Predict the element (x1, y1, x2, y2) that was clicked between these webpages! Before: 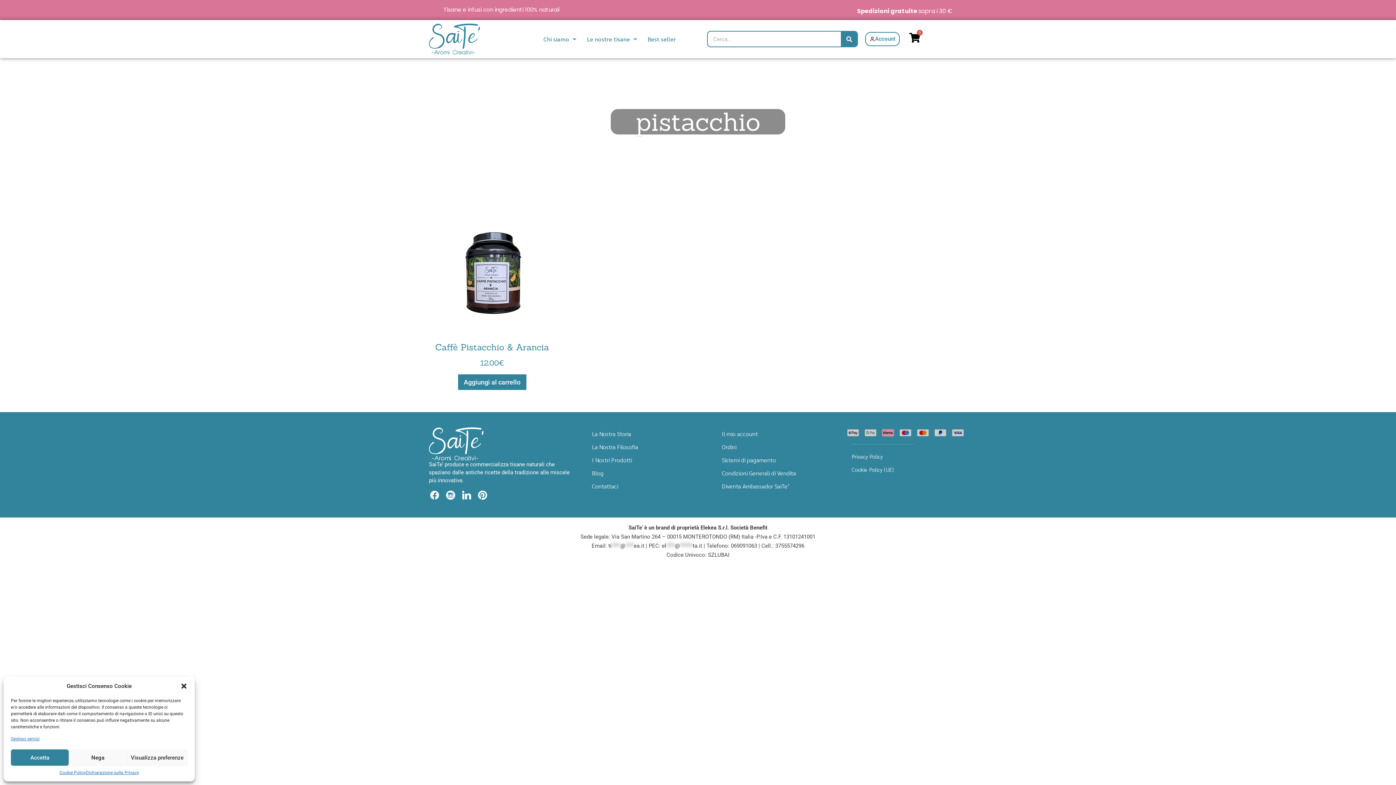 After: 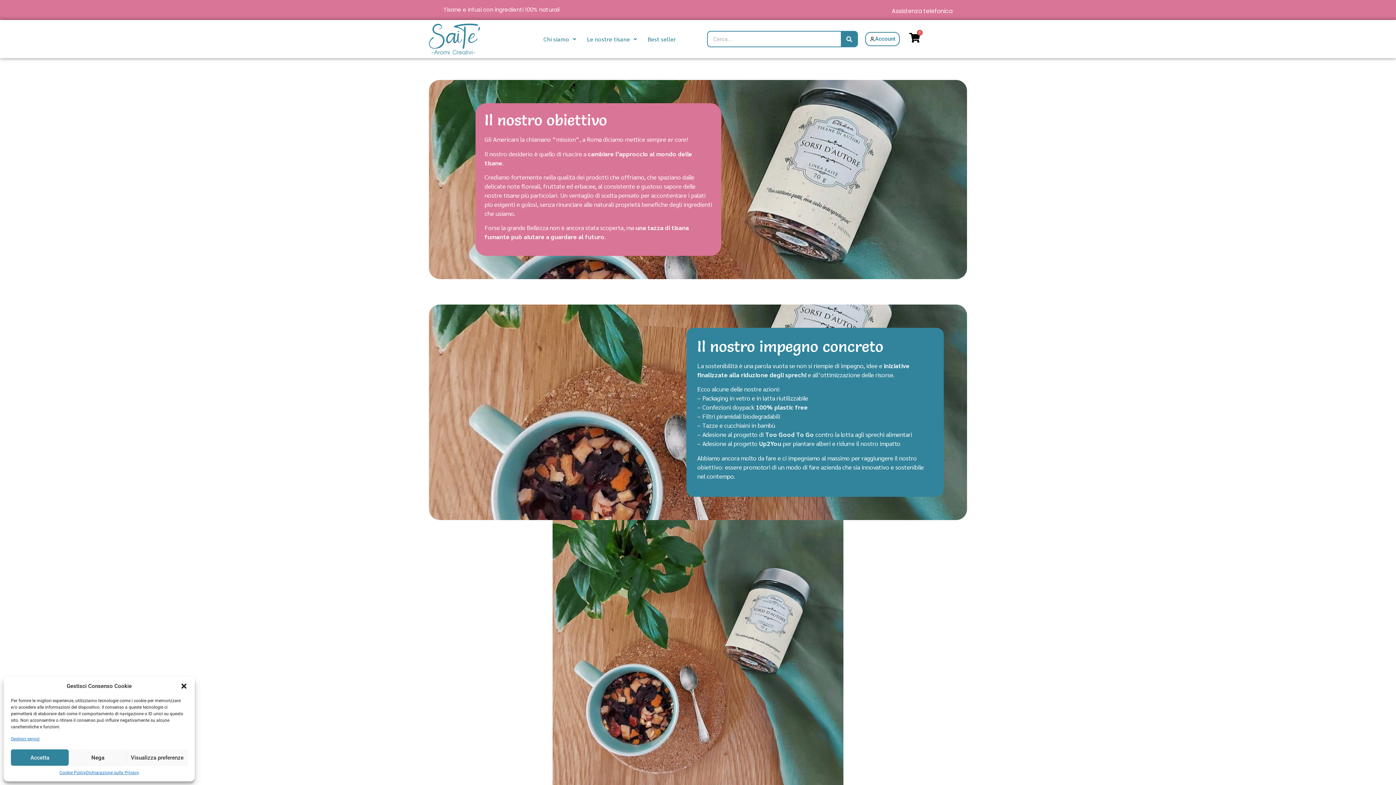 Action: label: La Nostra Filosofia bbox: (584, 440, 707, 453)